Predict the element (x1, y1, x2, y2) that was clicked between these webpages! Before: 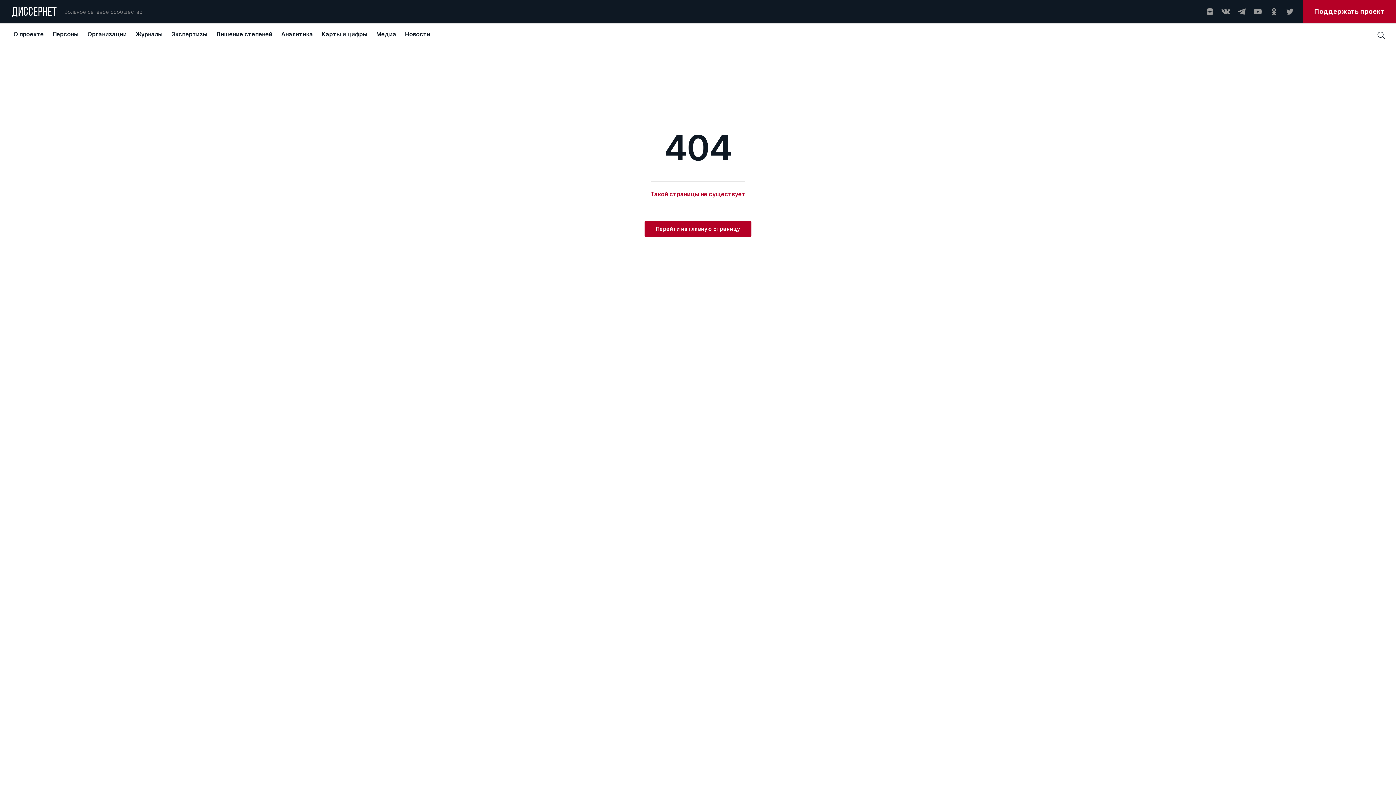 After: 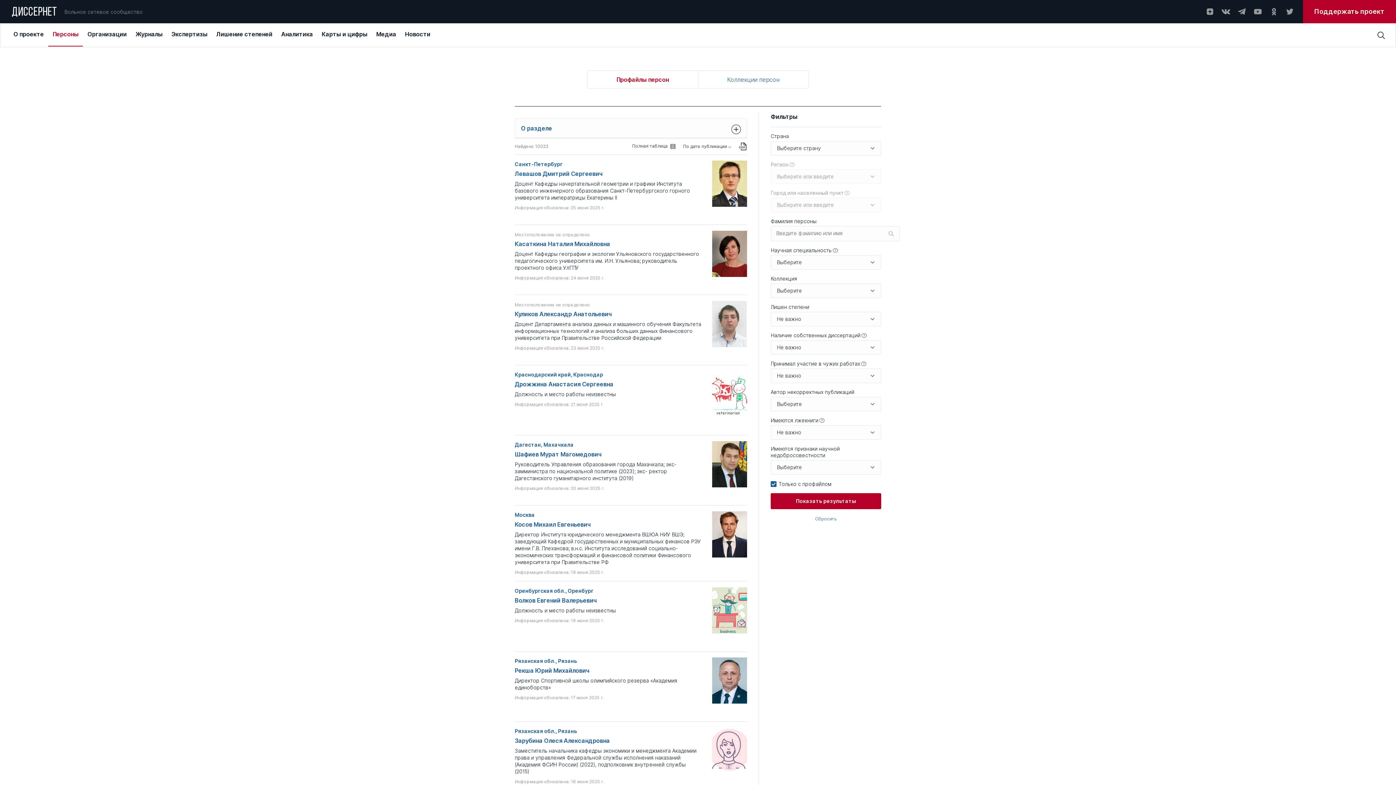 Action: bbox: (48, 24, 83, 46) label: Персоны